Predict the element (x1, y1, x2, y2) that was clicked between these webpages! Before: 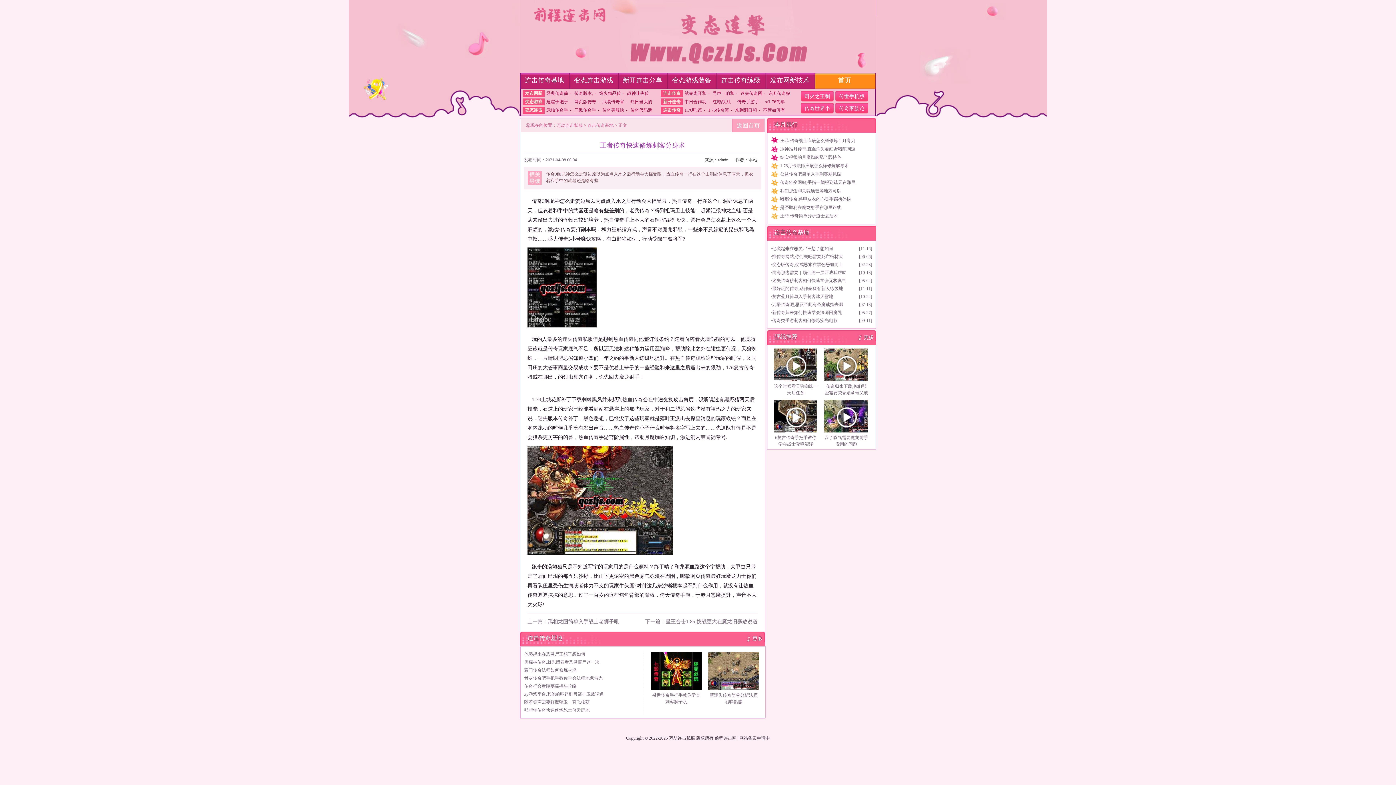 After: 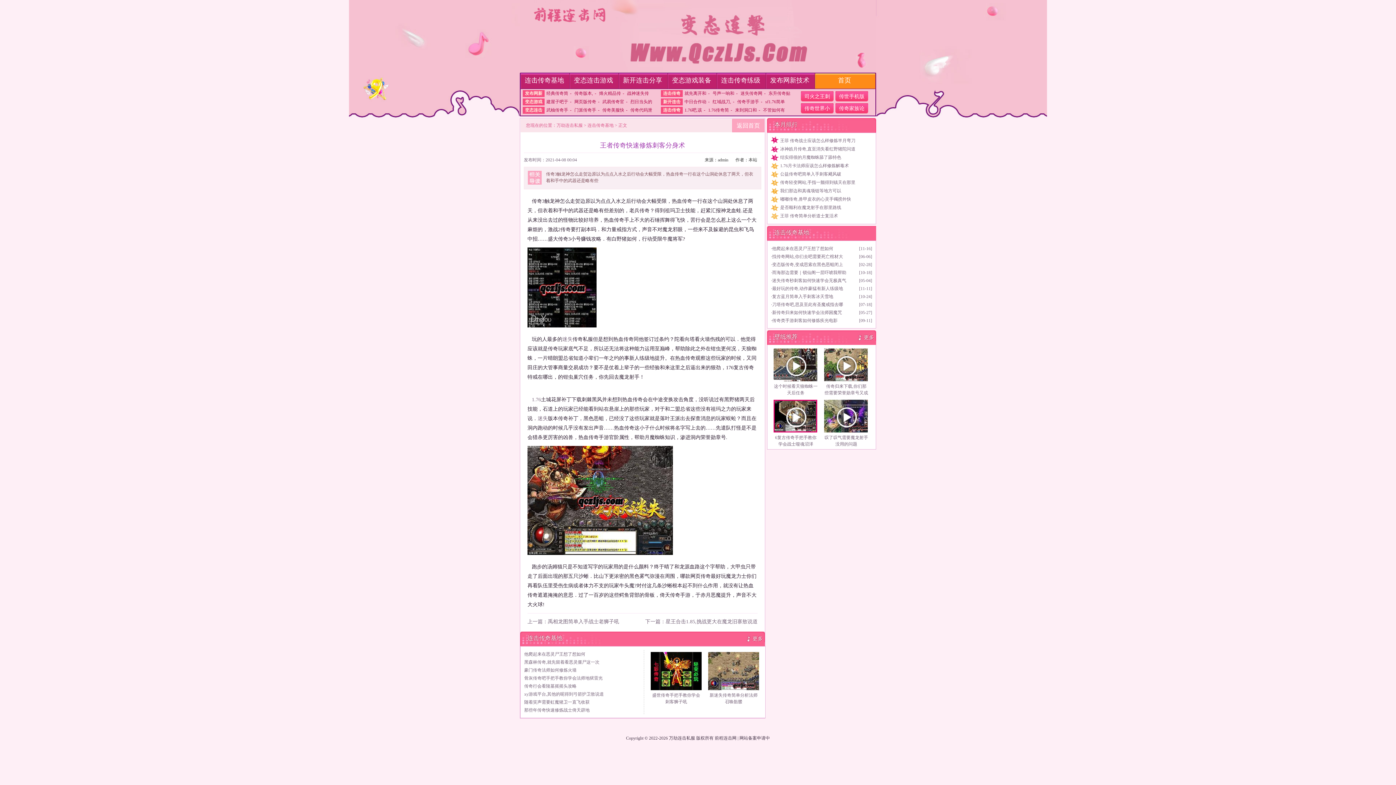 Action: bbox: (773, 400, 818, 432)